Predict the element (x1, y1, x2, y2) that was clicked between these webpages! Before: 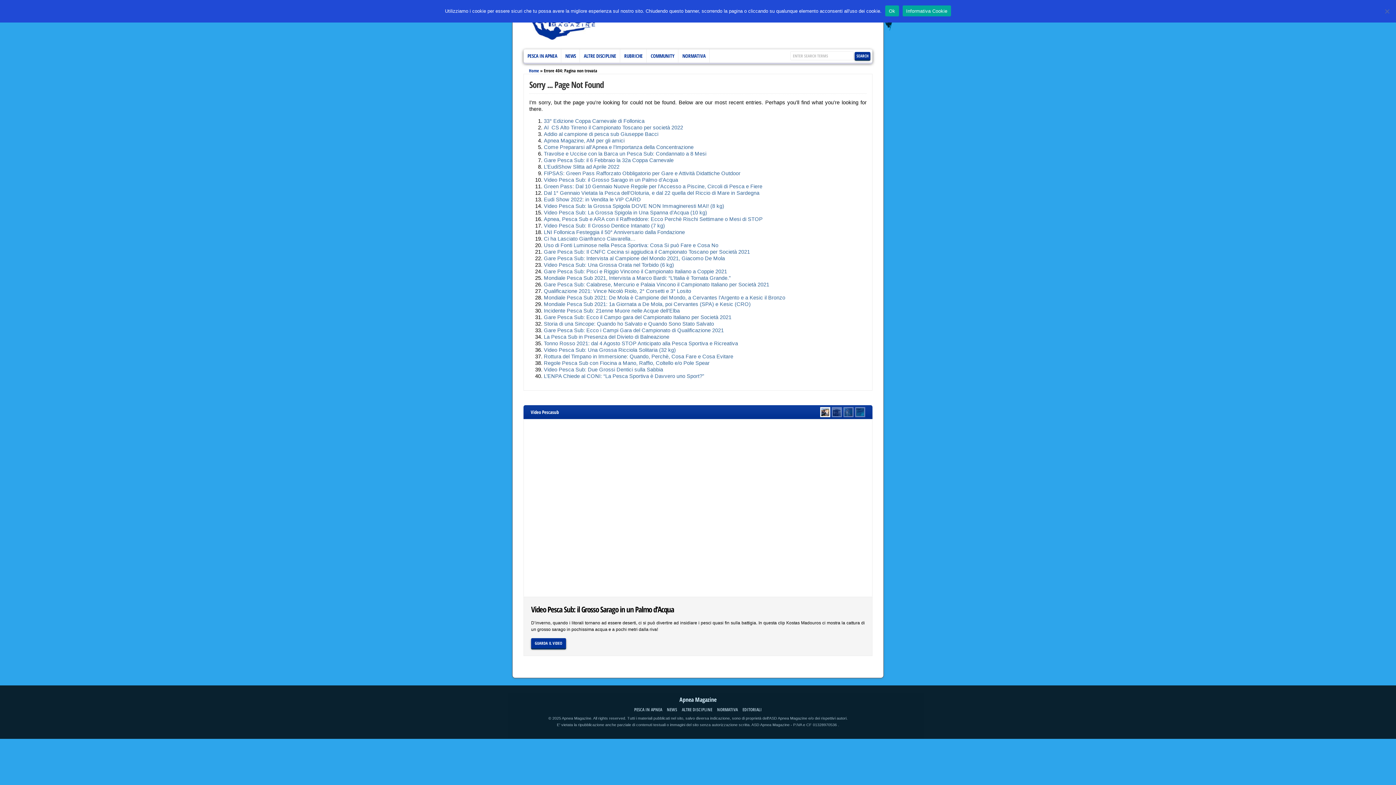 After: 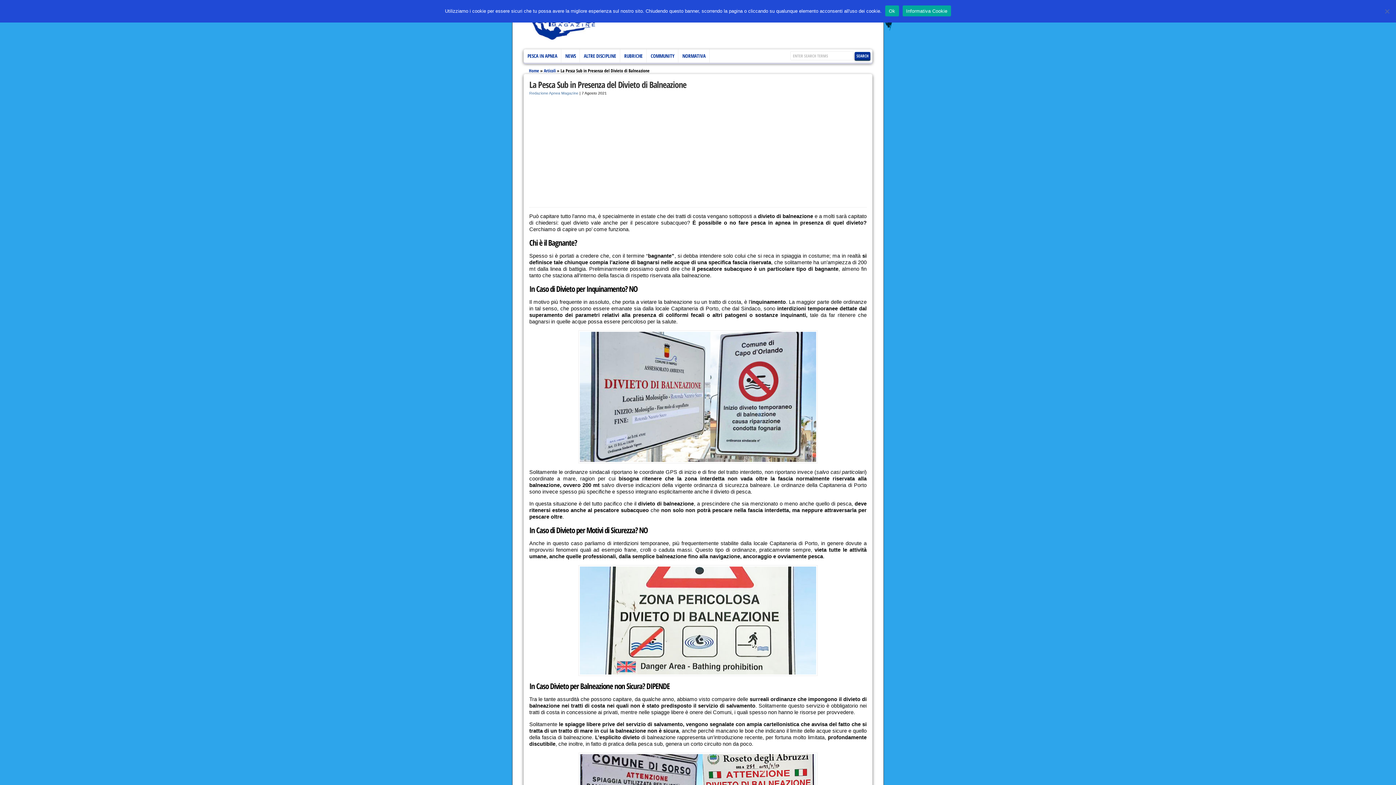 Action: bbox: (544, 334, 669, 340) label: La Pesca Sub in Presenza del Divieto di Balneazione